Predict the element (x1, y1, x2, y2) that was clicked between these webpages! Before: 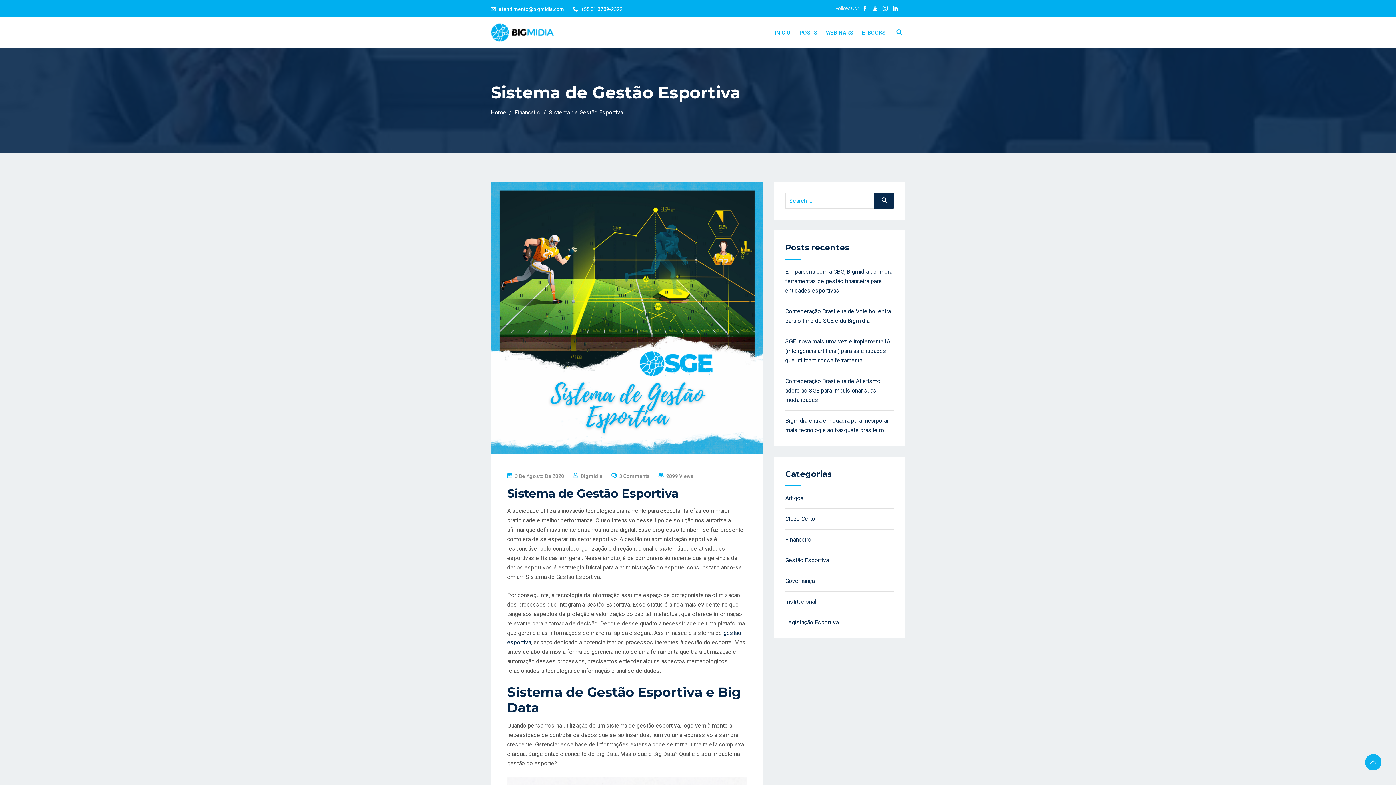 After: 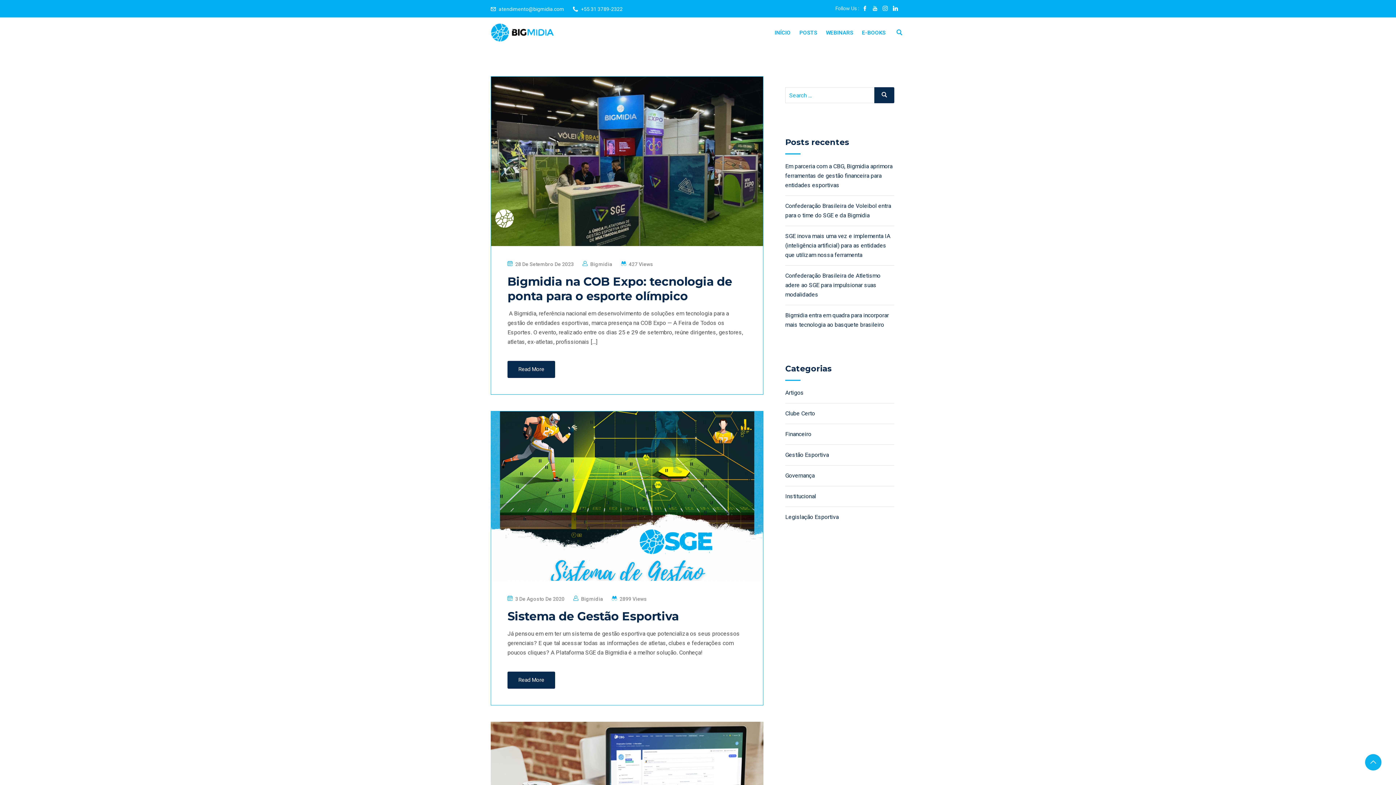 Action: label: POSTS bbox: (796, 17, 821, 48)